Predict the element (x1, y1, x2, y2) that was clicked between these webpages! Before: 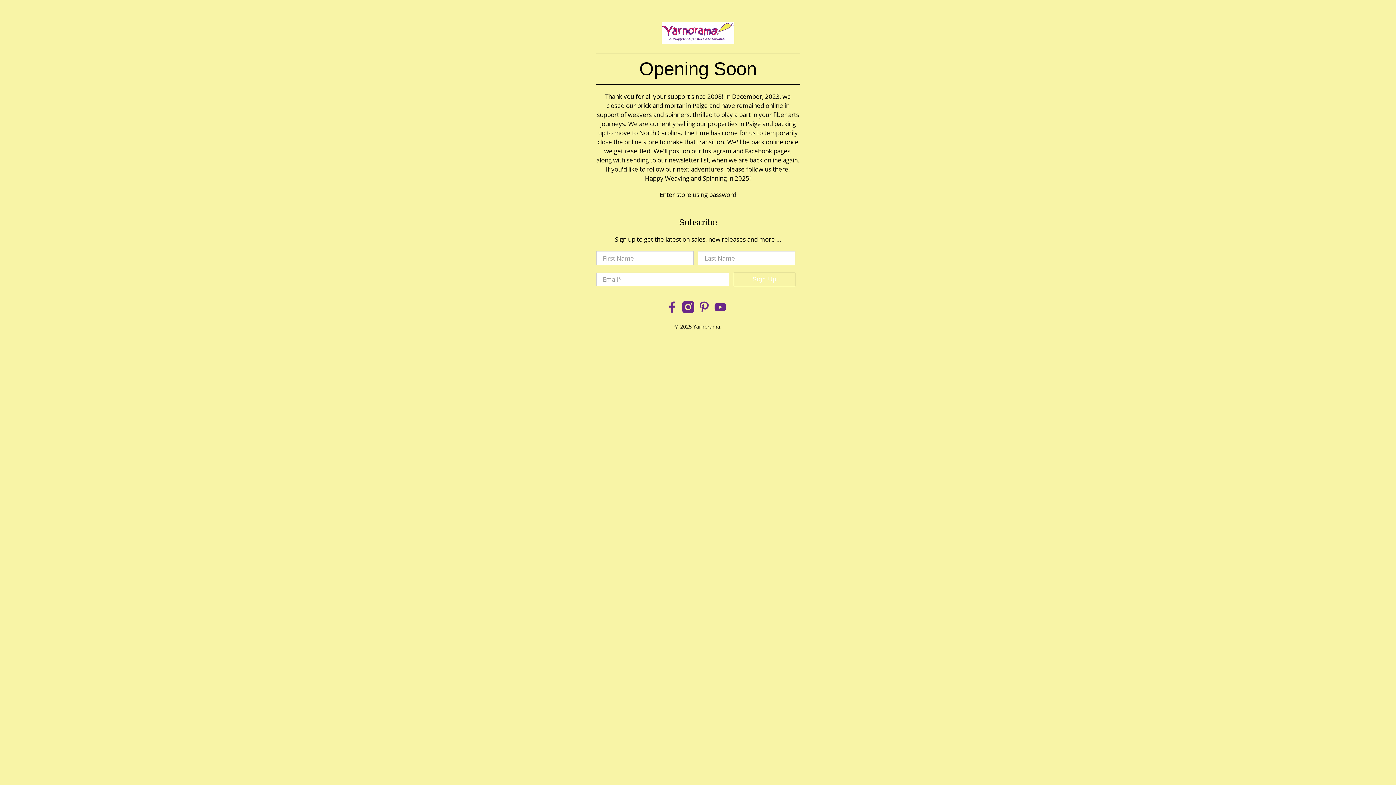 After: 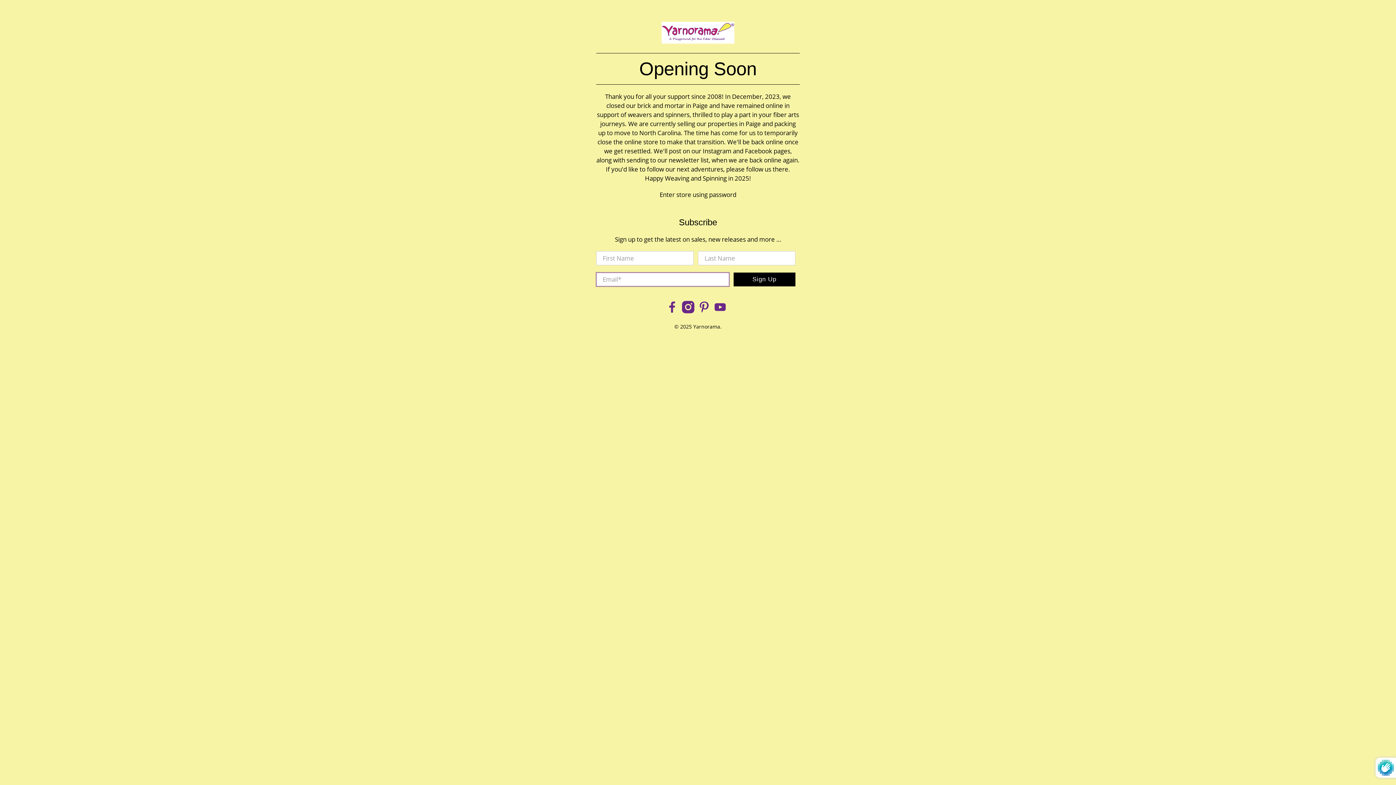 Action: bbox: (733, 272, 795, 286) label: Sign Up